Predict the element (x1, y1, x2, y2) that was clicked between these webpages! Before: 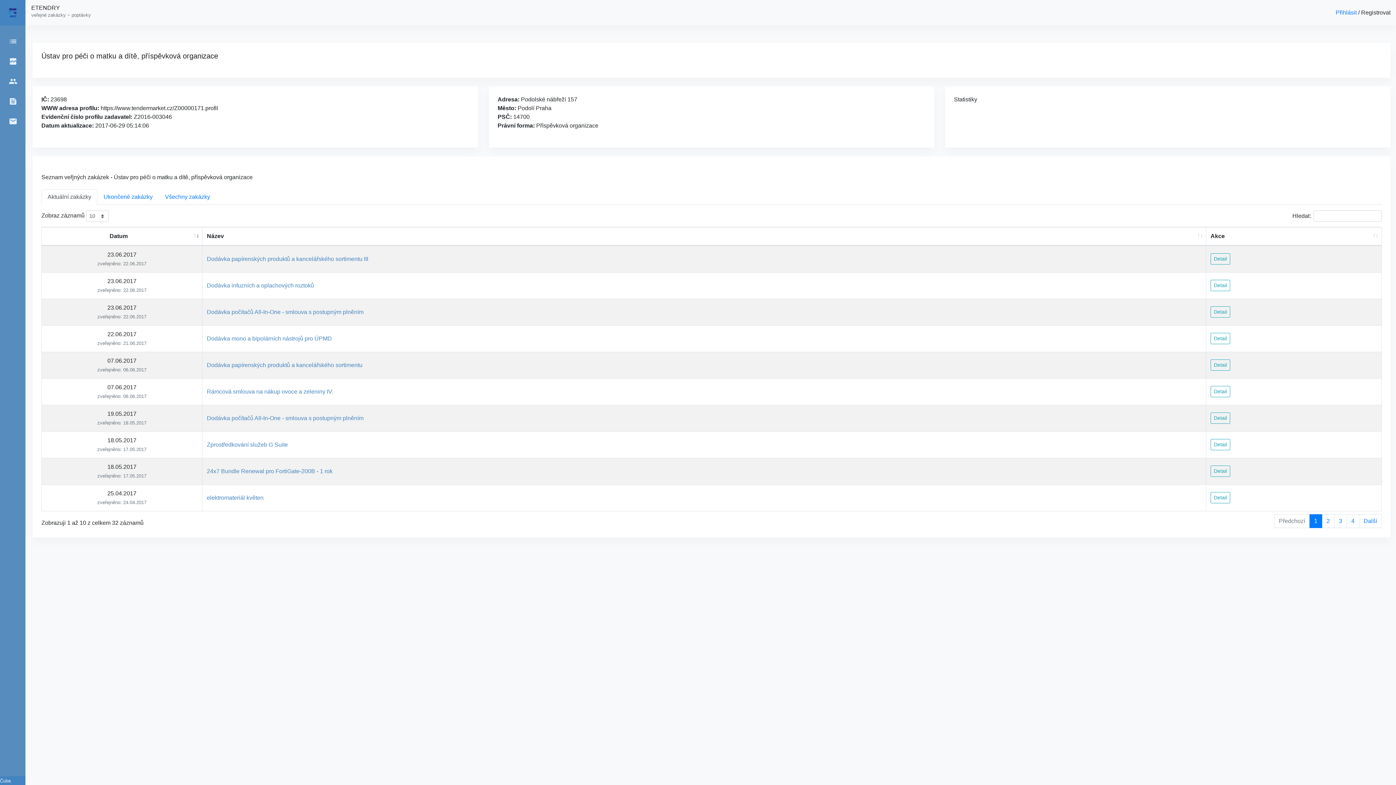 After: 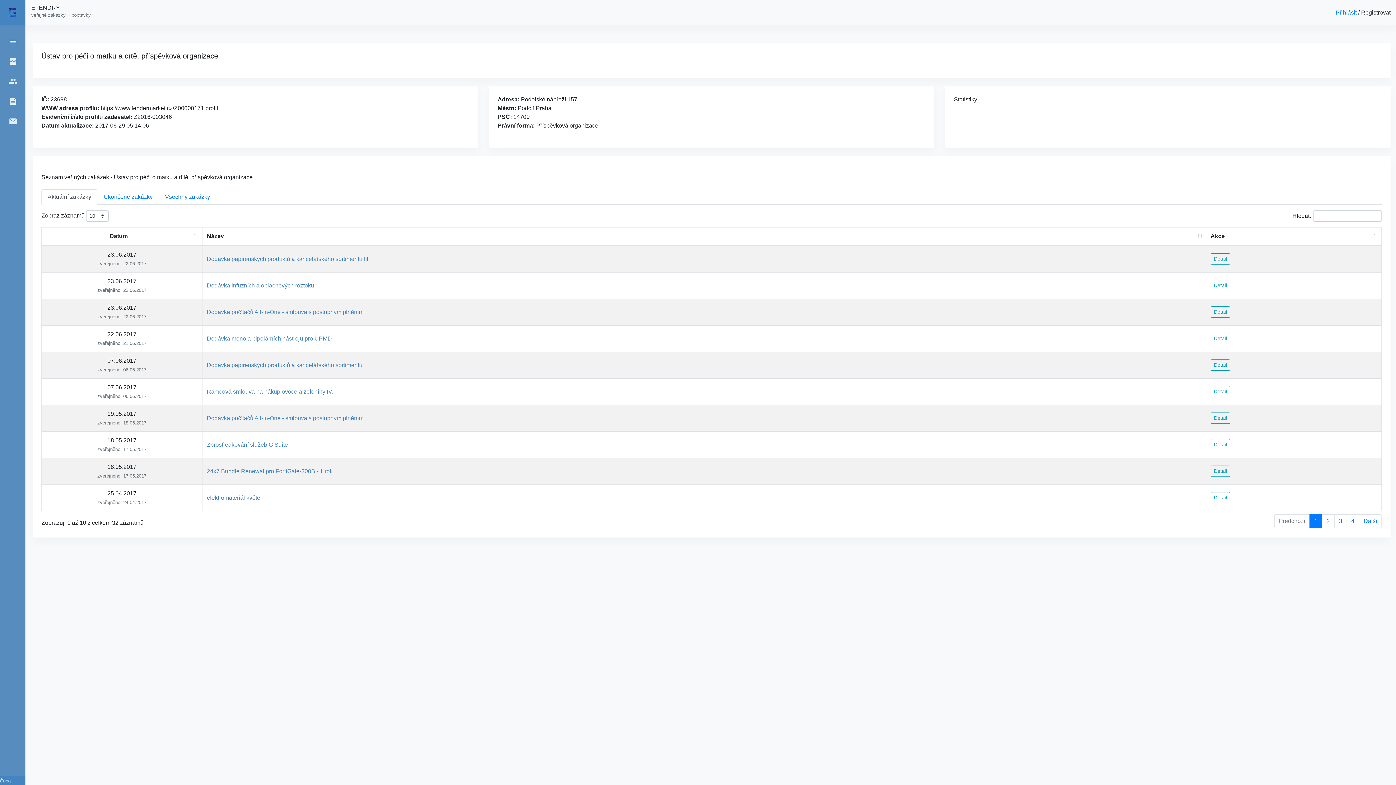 Action: label: Aktuální zakázky bbox: (41, 189, 97, 204)